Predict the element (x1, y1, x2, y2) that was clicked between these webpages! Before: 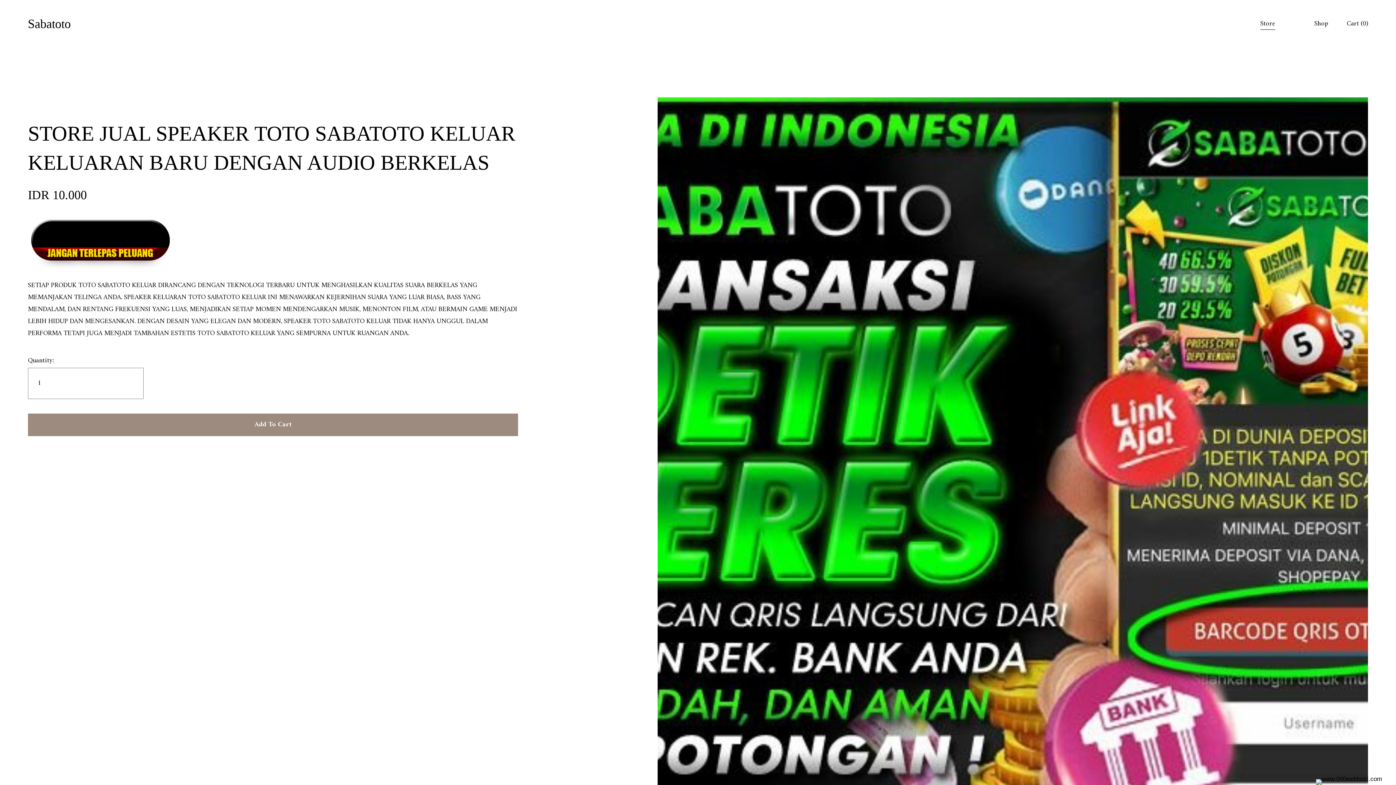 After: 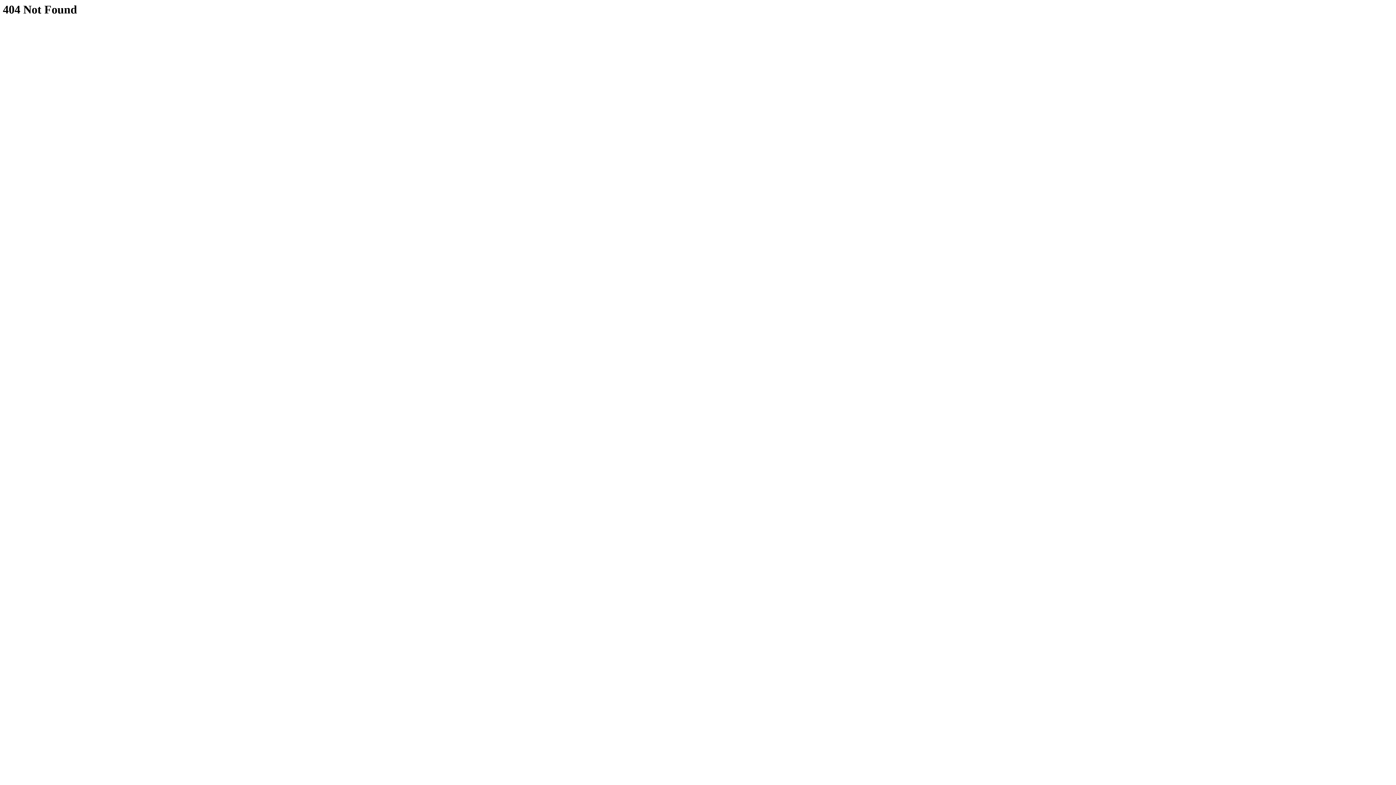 Action: label: Sabatoto bbox: (27, 17, 70, 30)